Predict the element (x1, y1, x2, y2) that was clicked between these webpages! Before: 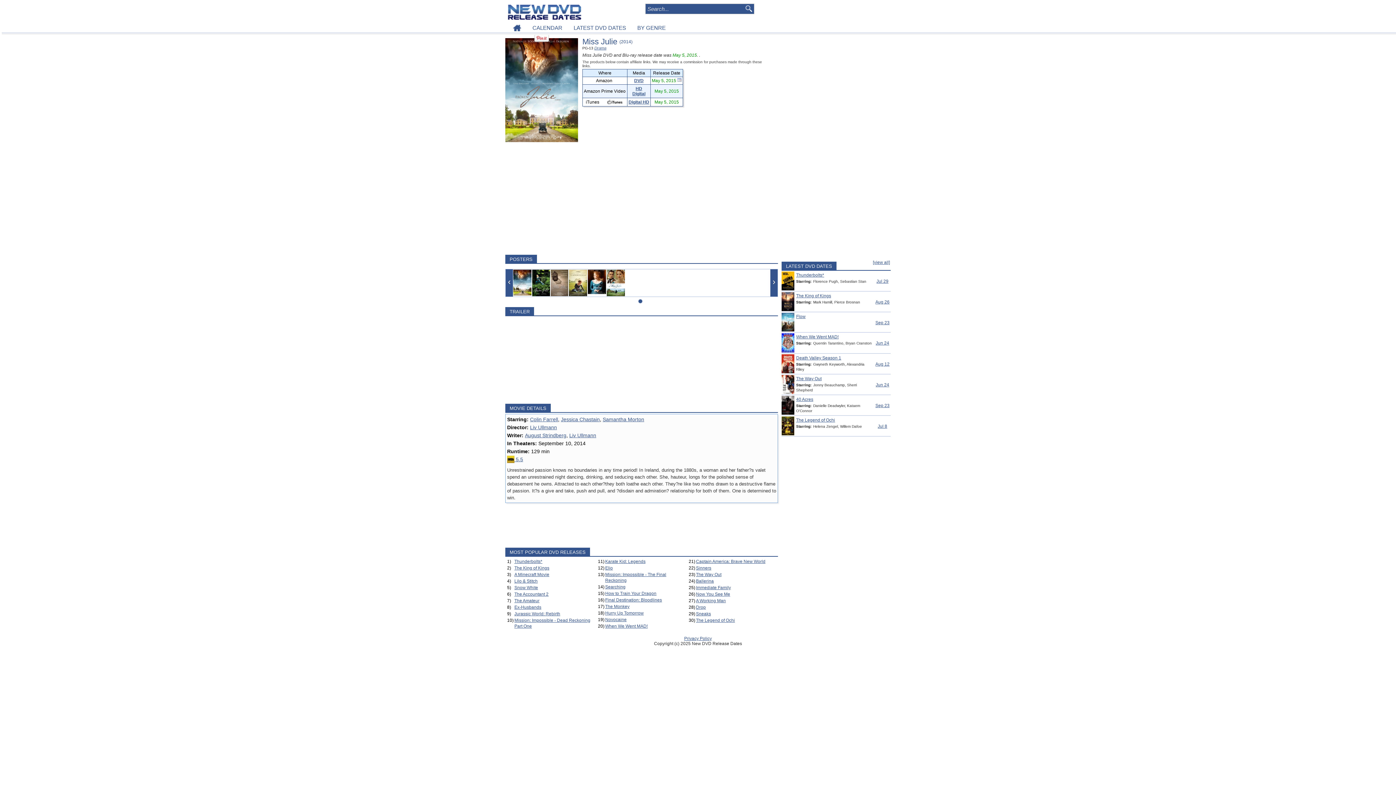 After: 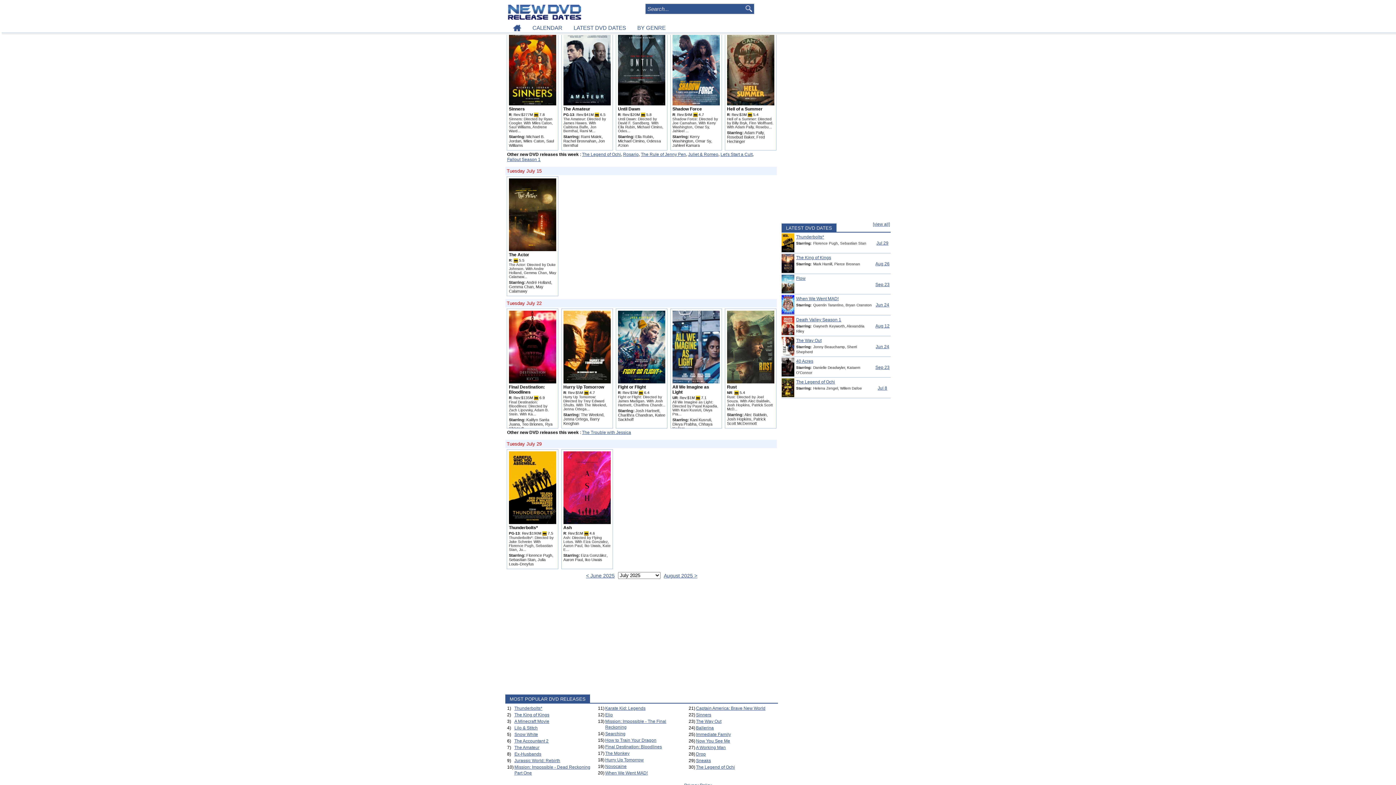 Action: label: Jul 8 bbox: (878, 423, 887, 429)